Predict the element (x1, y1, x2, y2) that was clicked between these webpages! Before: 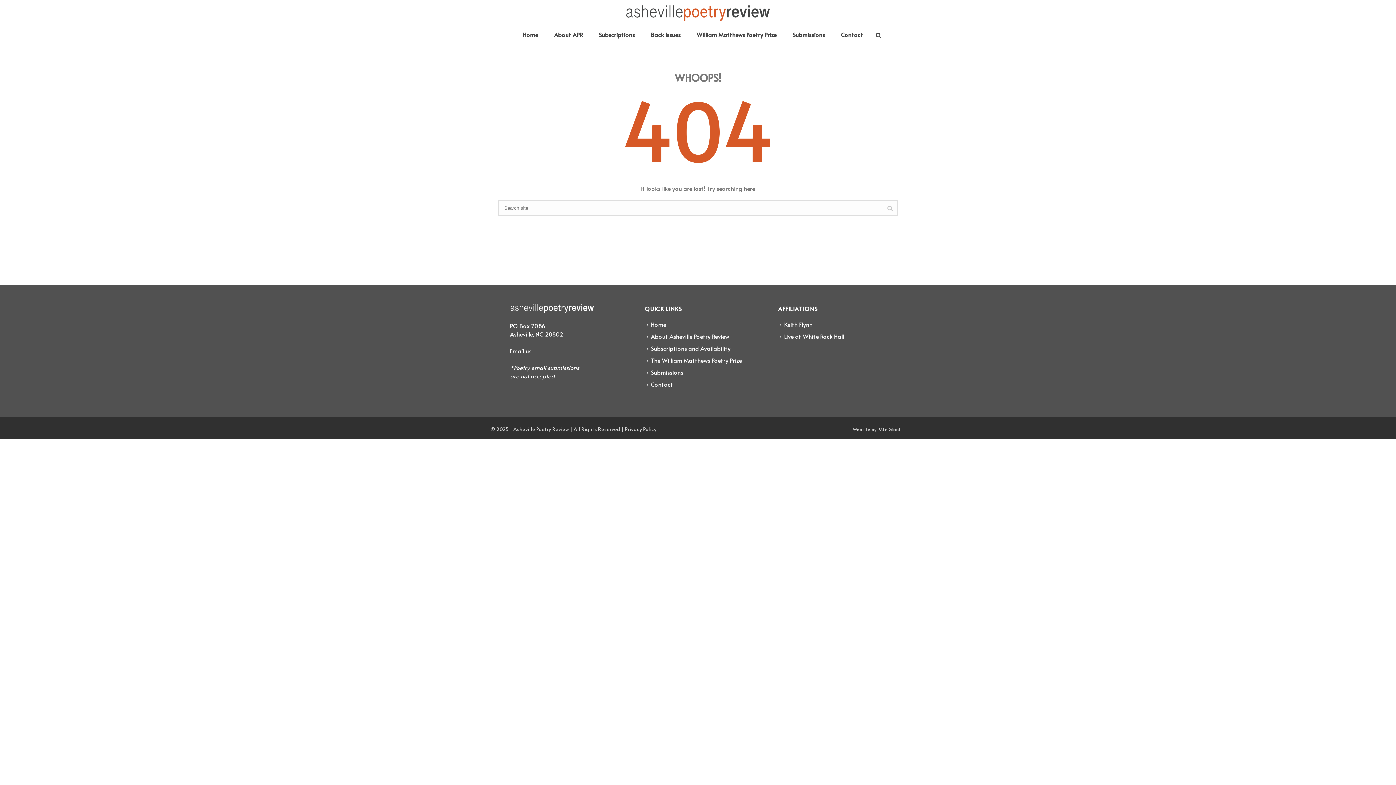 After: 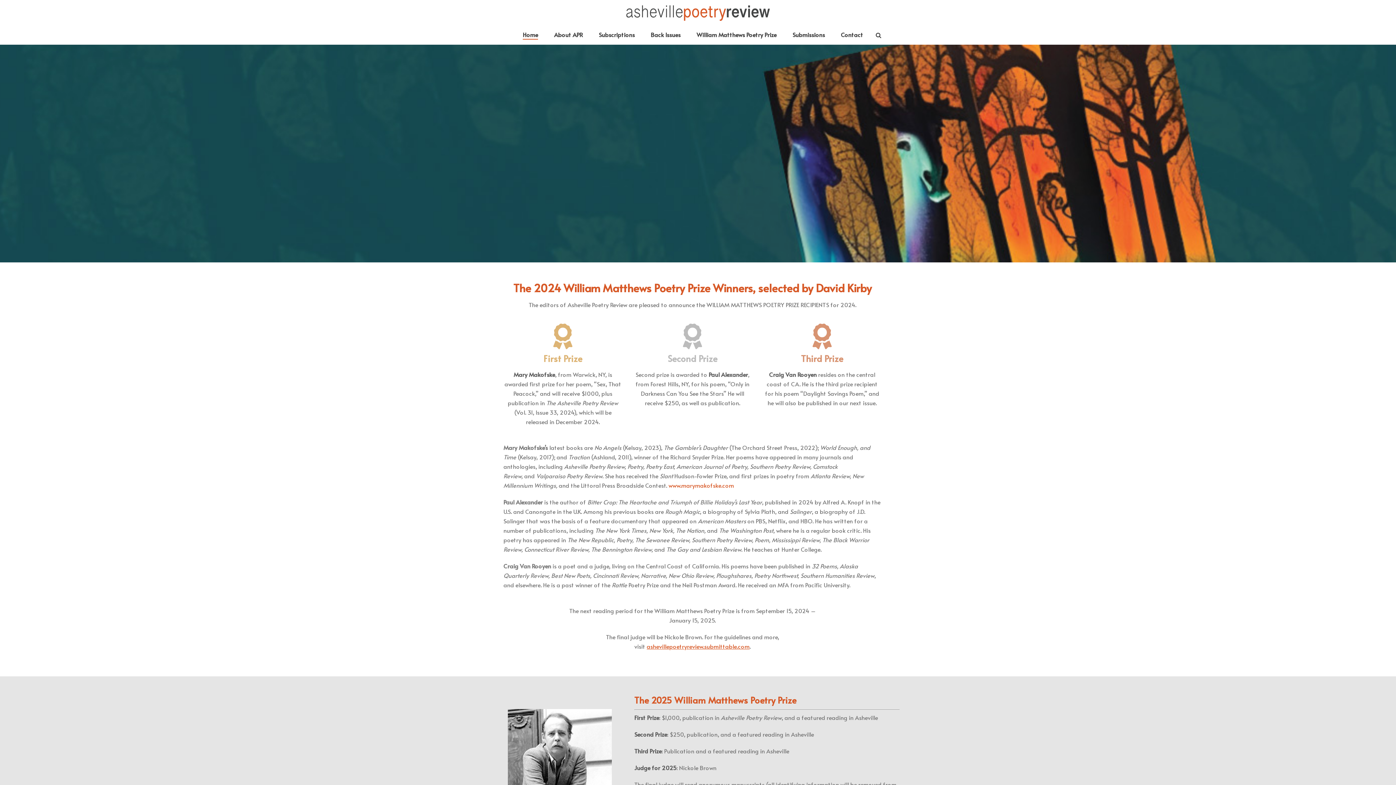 Action: bbox: (514, 25, 546, 44) label: Home